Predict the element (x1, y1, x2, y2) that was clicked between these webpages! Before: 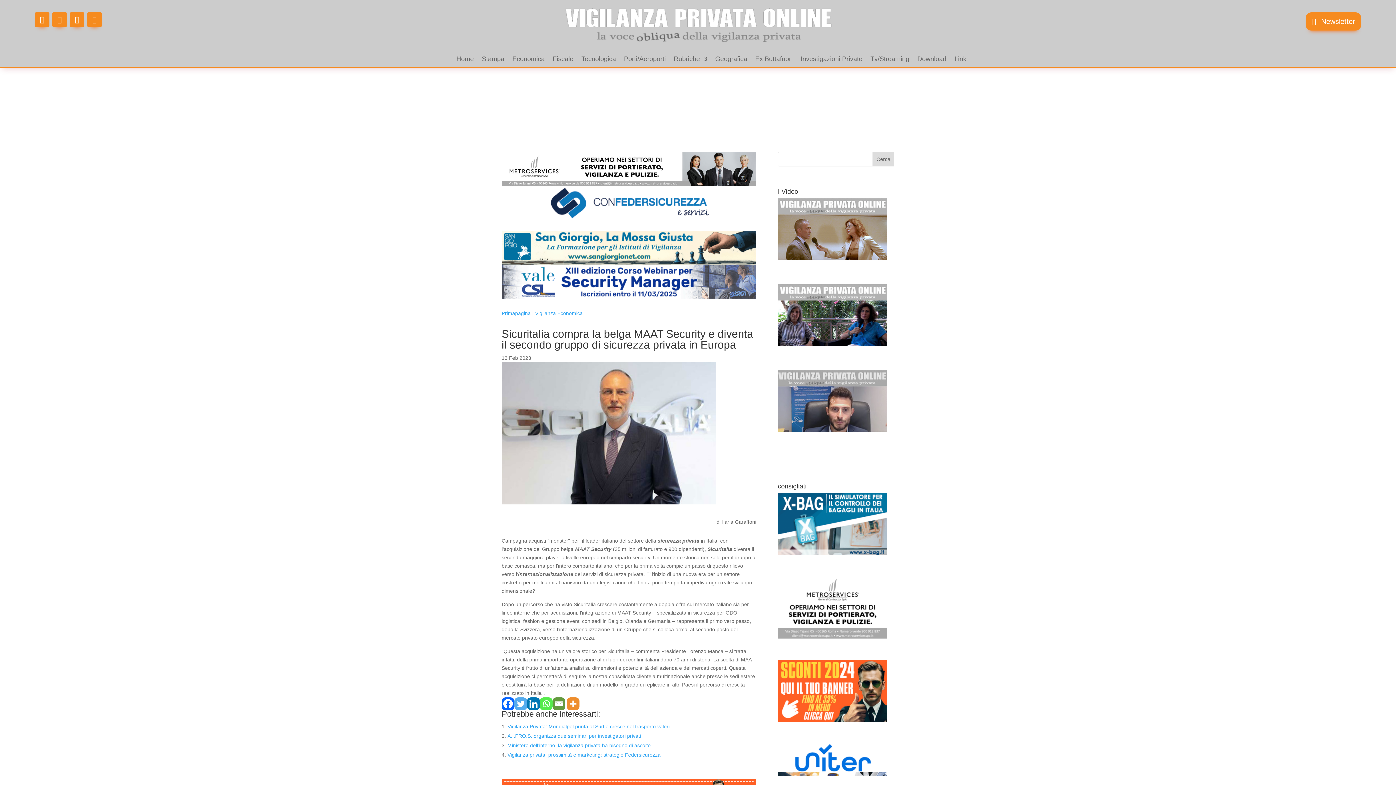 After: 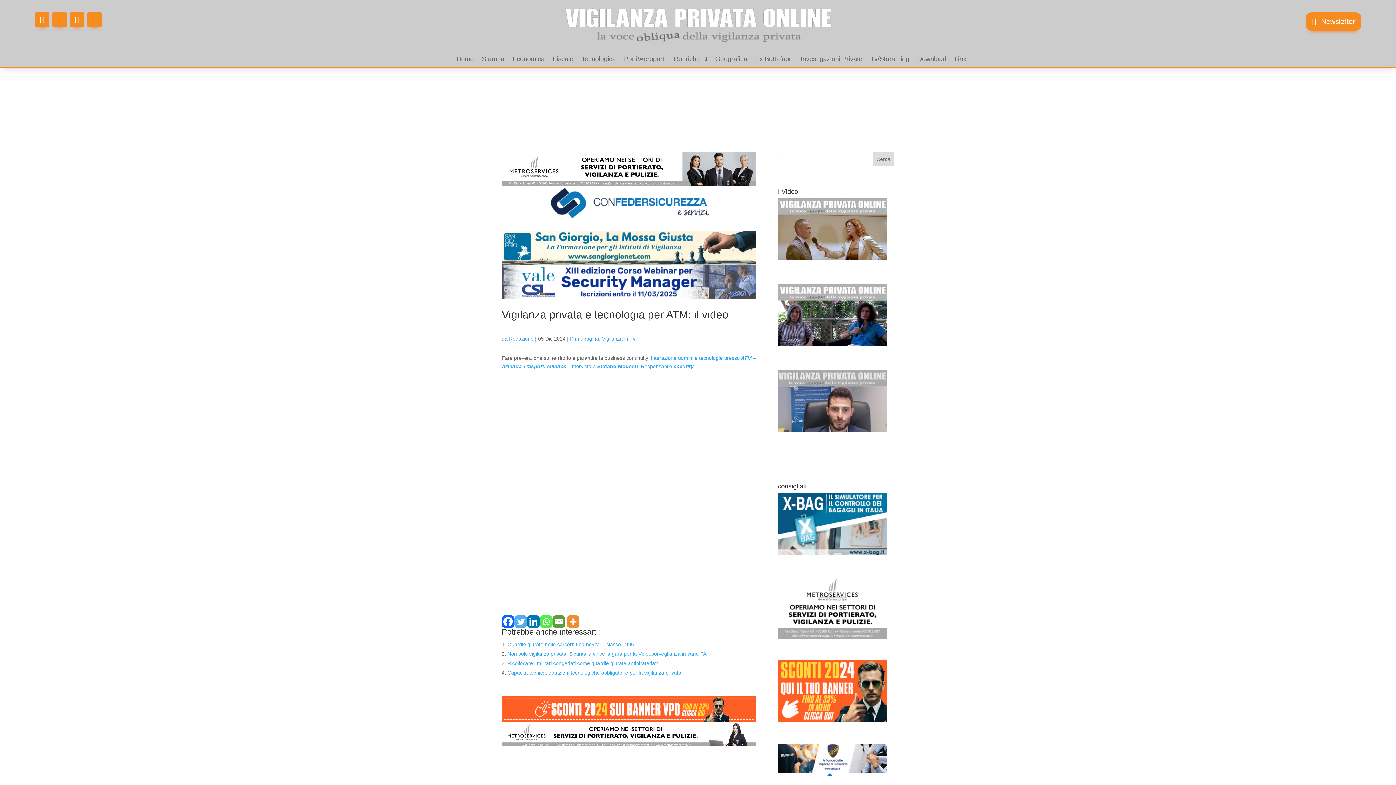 Action: bbox: (778, 427, 887, 433)